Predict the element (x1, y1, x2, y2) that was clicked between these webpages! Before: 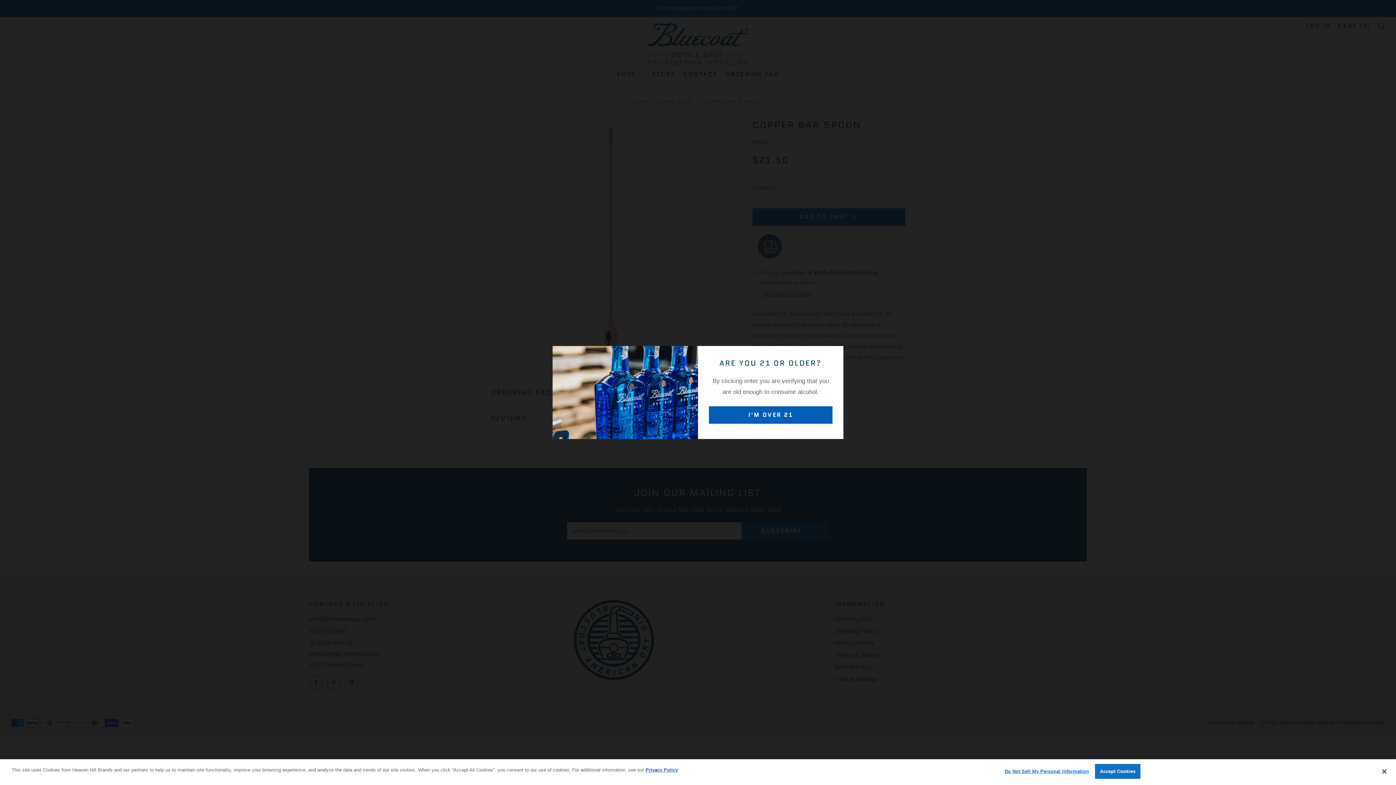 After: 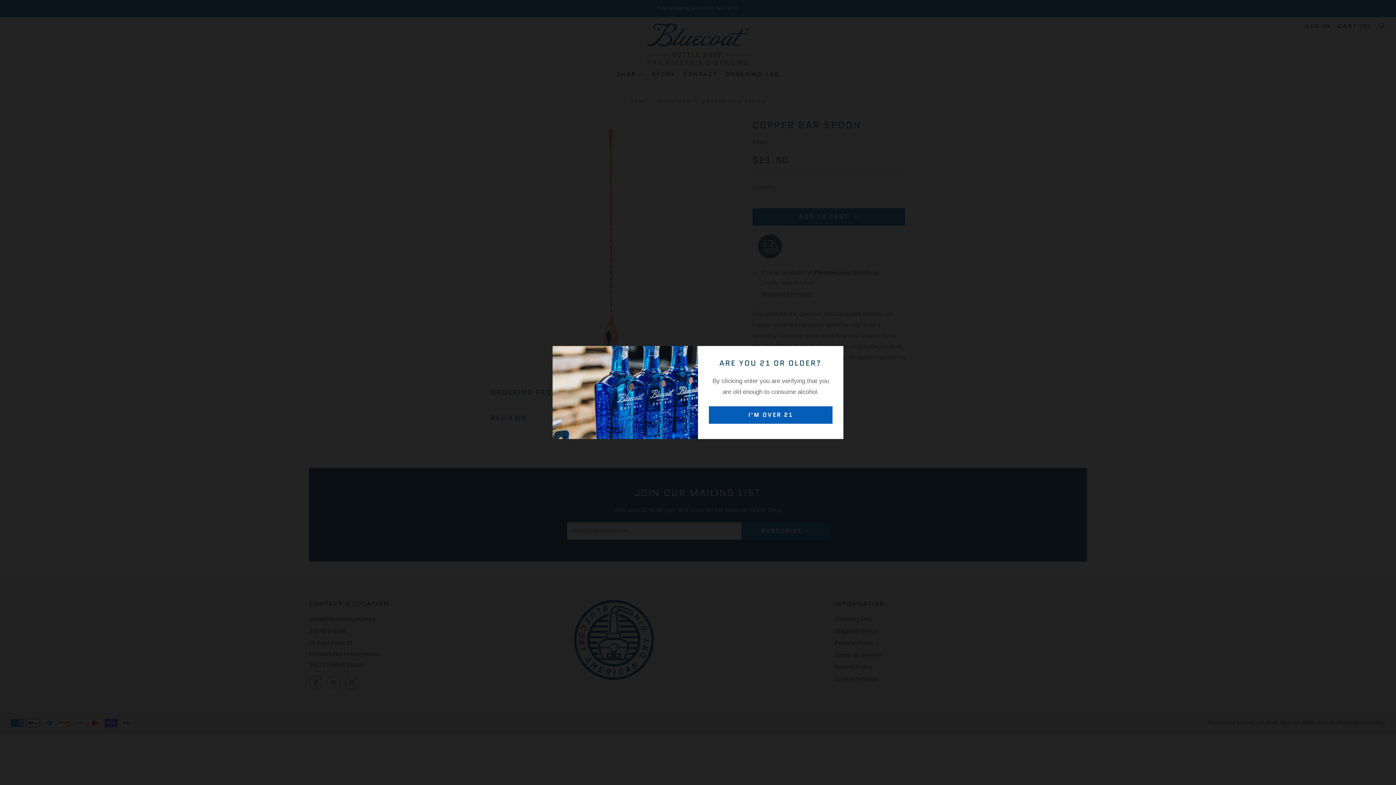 Action: label: Close bbox: (1376, 763, 1392, 779)